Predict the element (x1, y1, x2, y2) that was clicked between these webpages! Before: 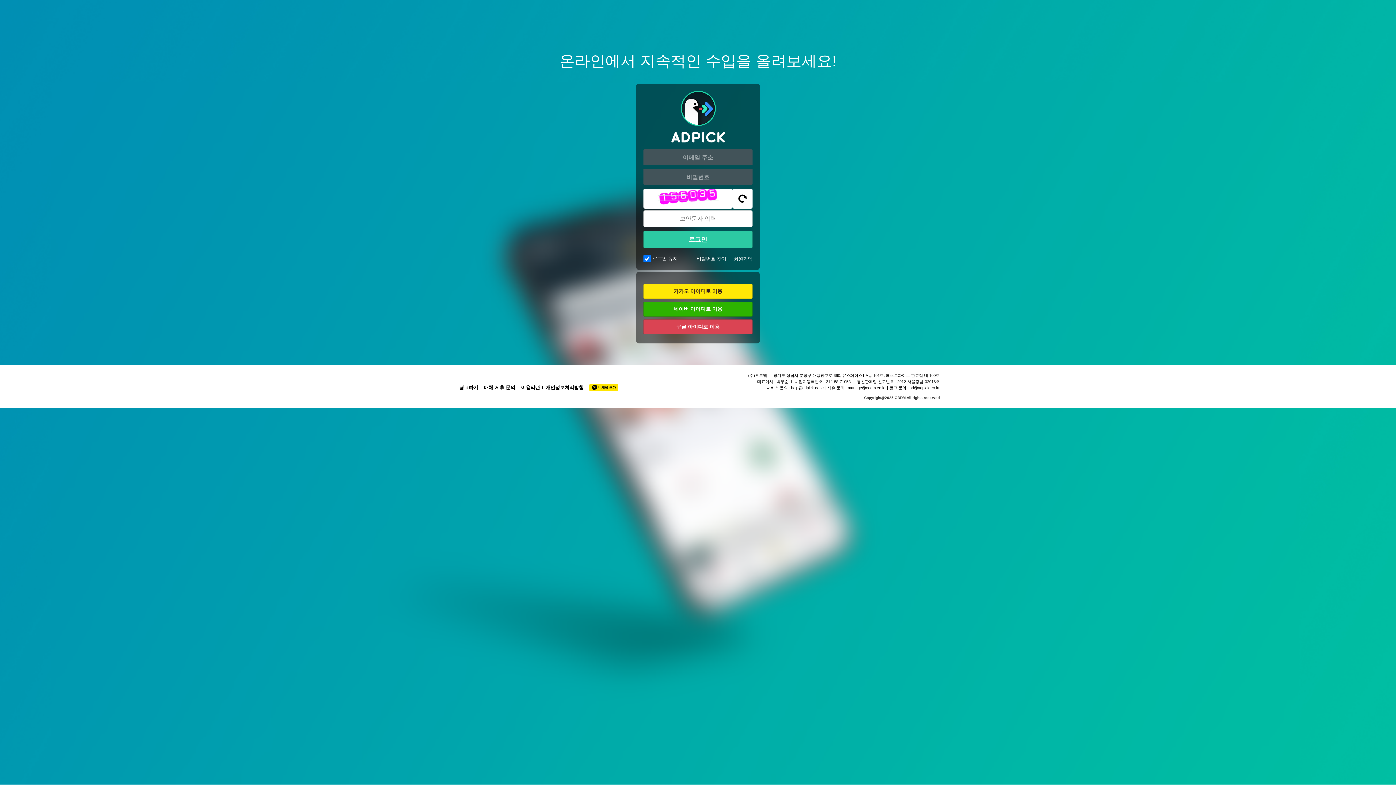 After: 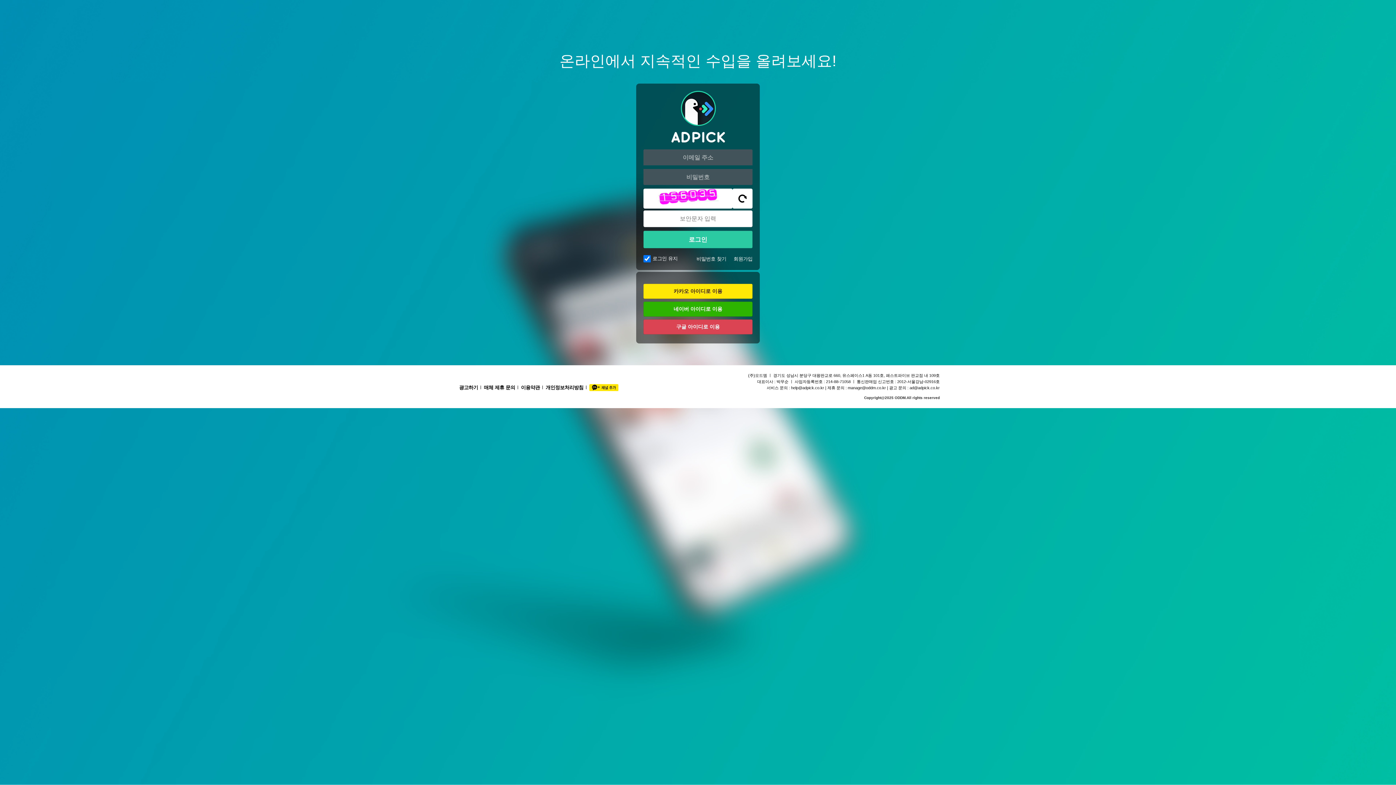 Action: label: ad@adpick.co.kr bbox: (909, 385, 940, 390)